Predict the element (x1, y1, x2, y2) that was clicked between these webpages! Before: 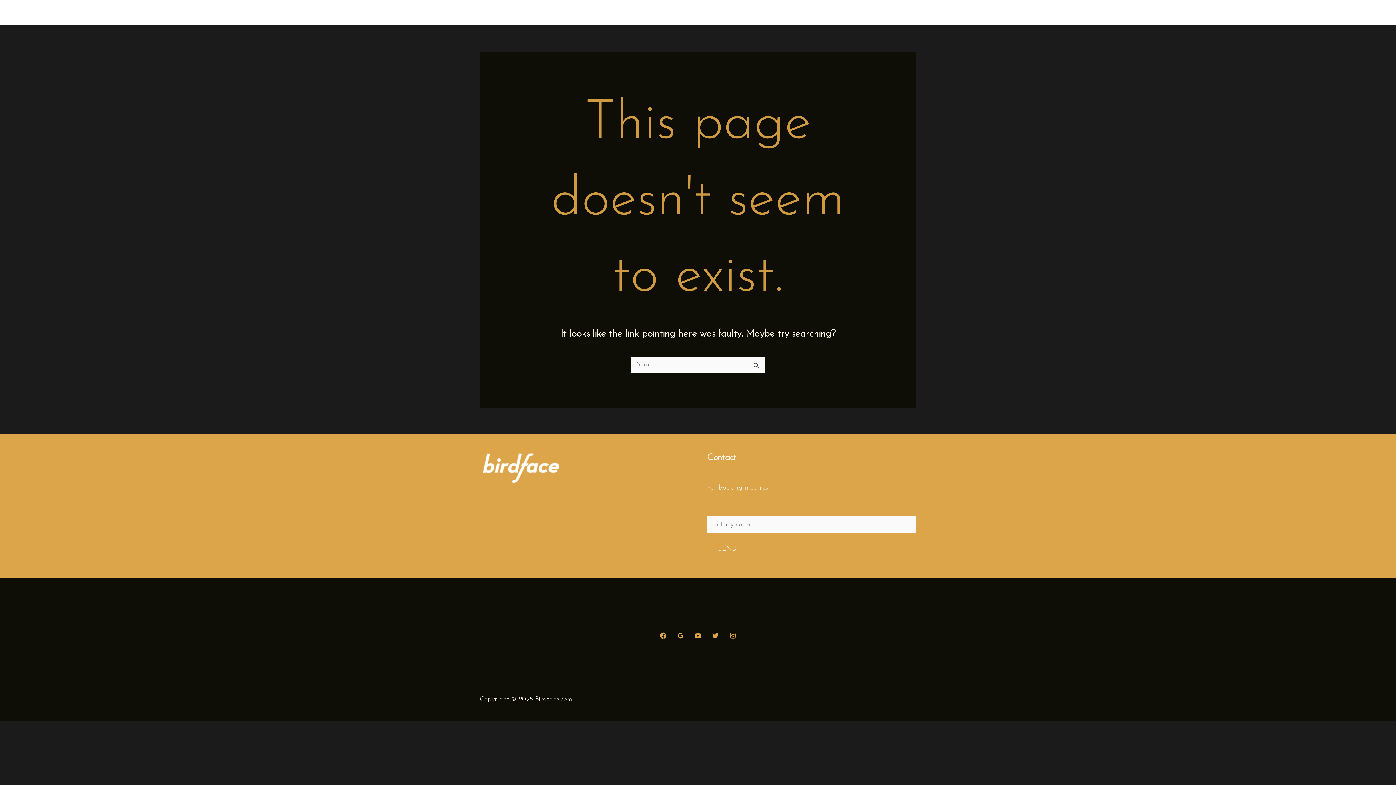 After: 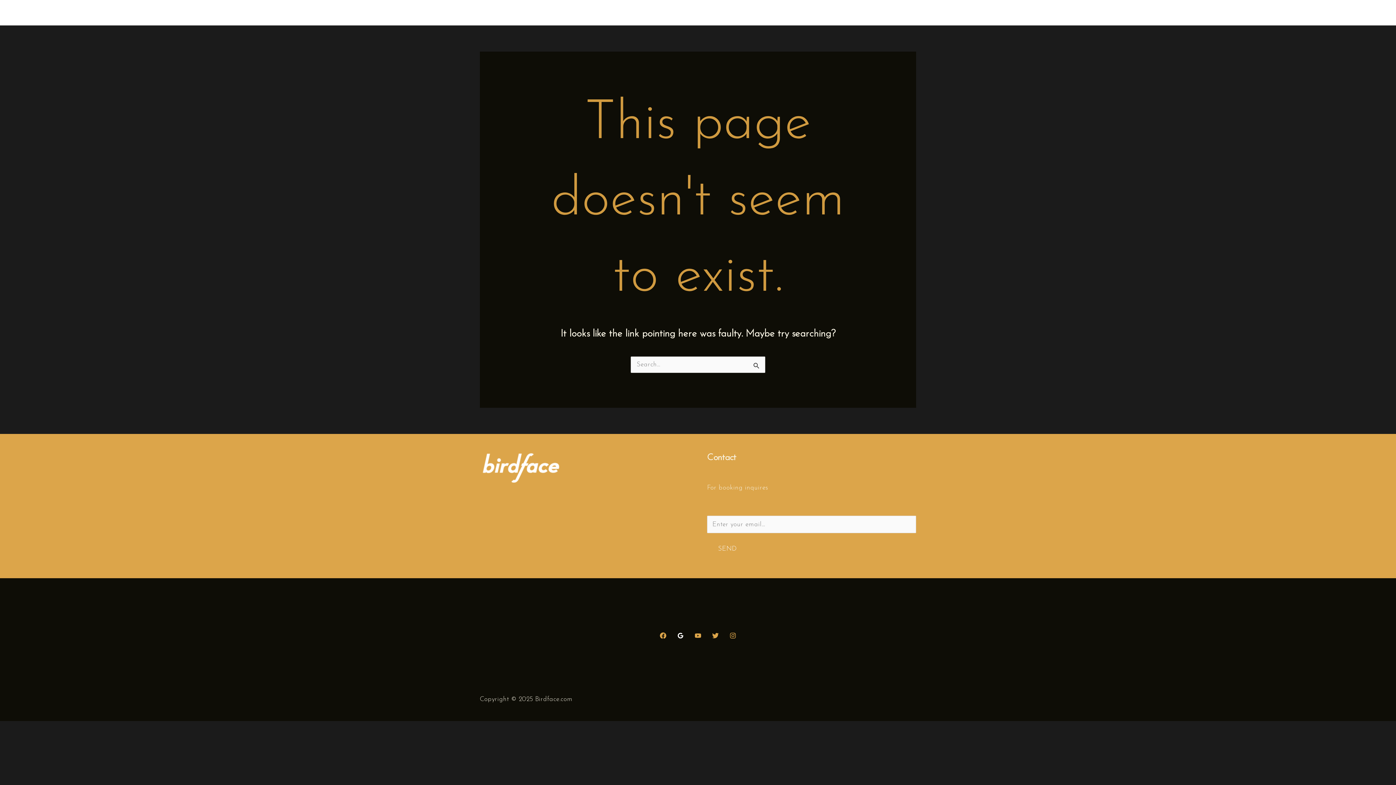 Action: bbox: (677, 632, 684, 639) label: Google Reviews